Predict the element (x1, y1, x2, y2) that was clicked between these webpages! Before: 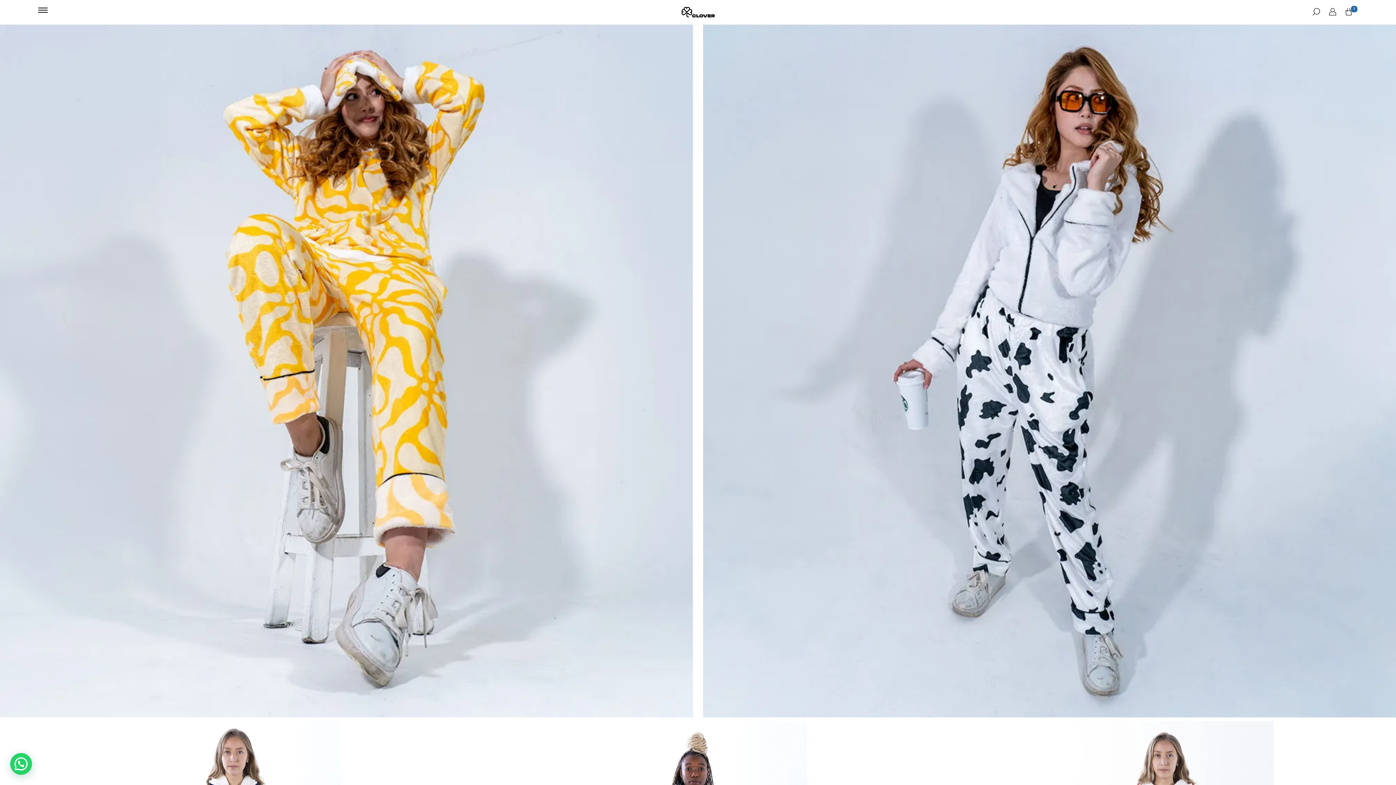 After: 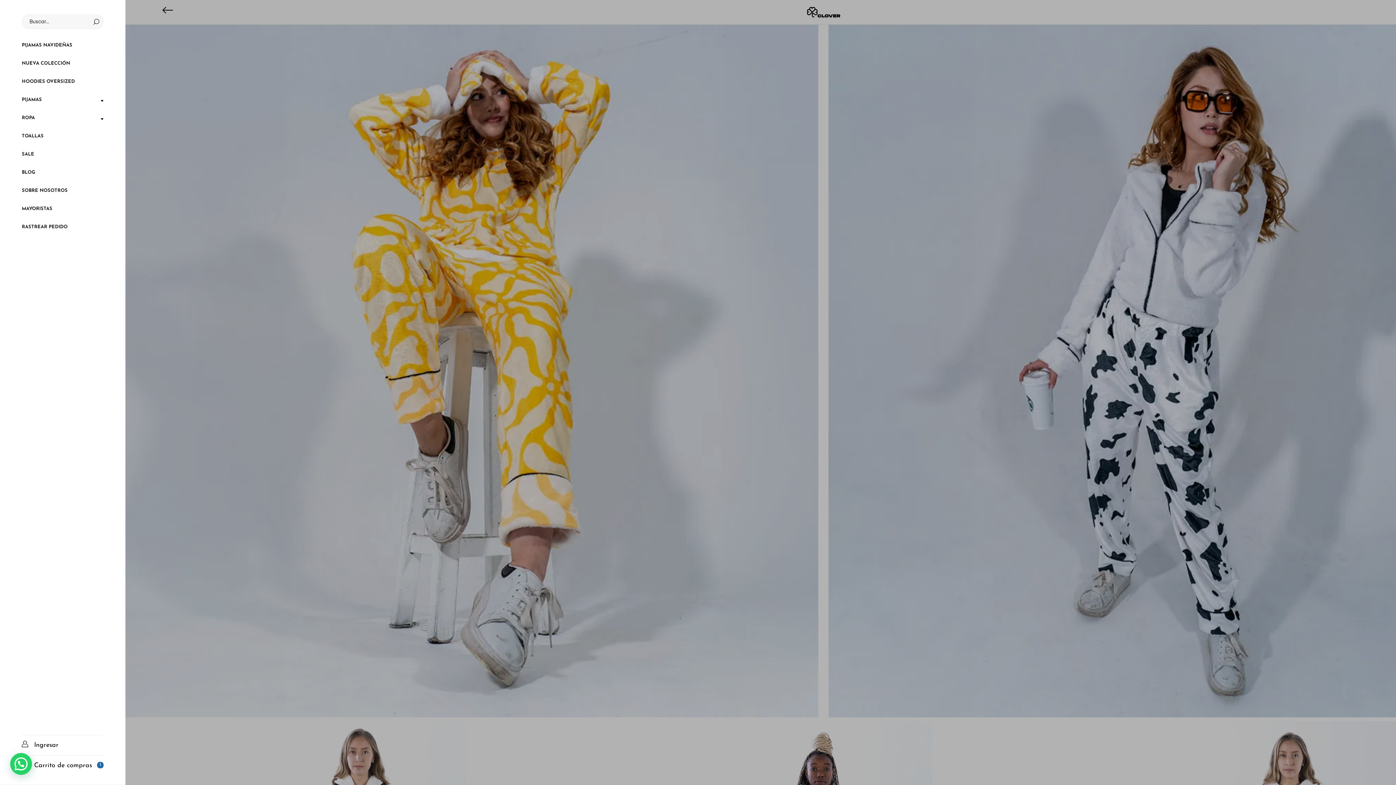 Action: bbox: (38, 5, 47, 14)